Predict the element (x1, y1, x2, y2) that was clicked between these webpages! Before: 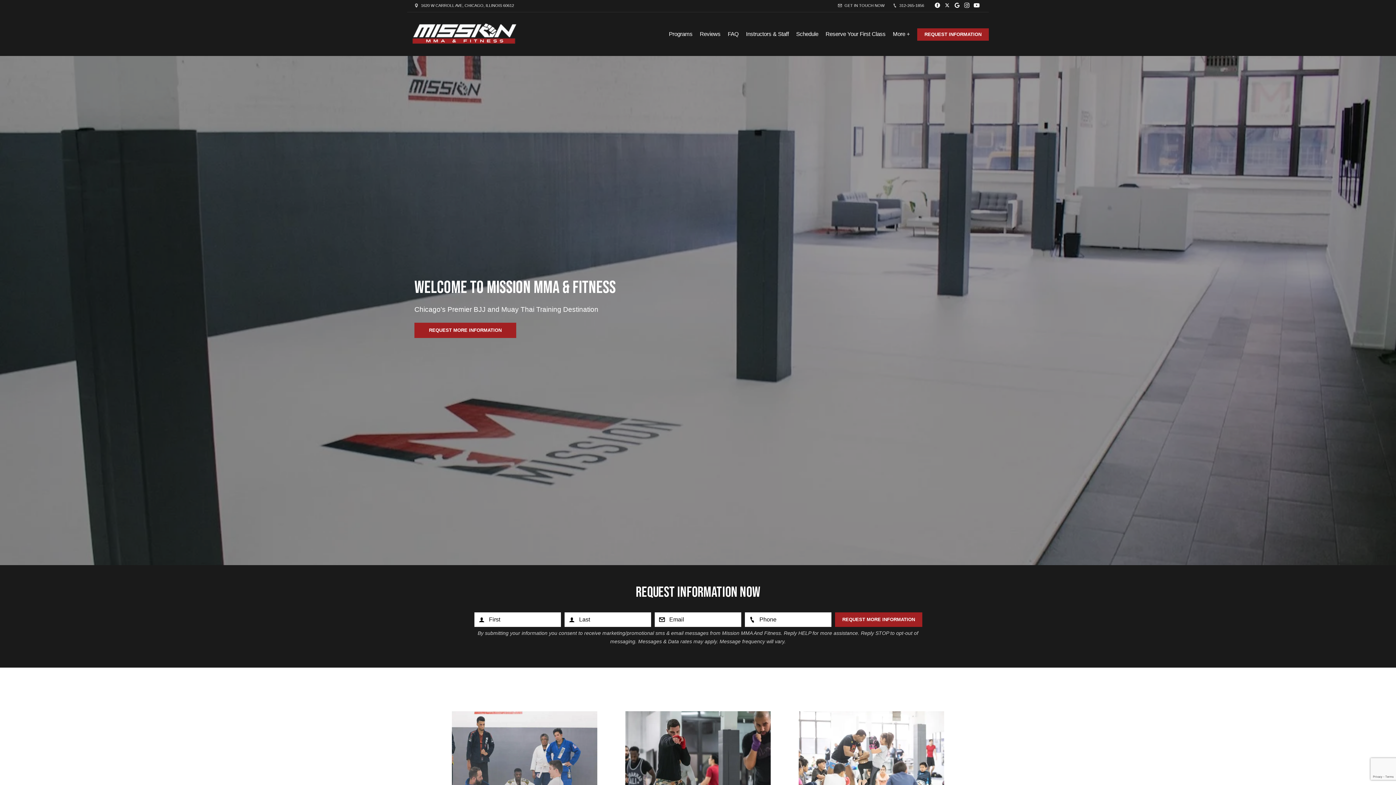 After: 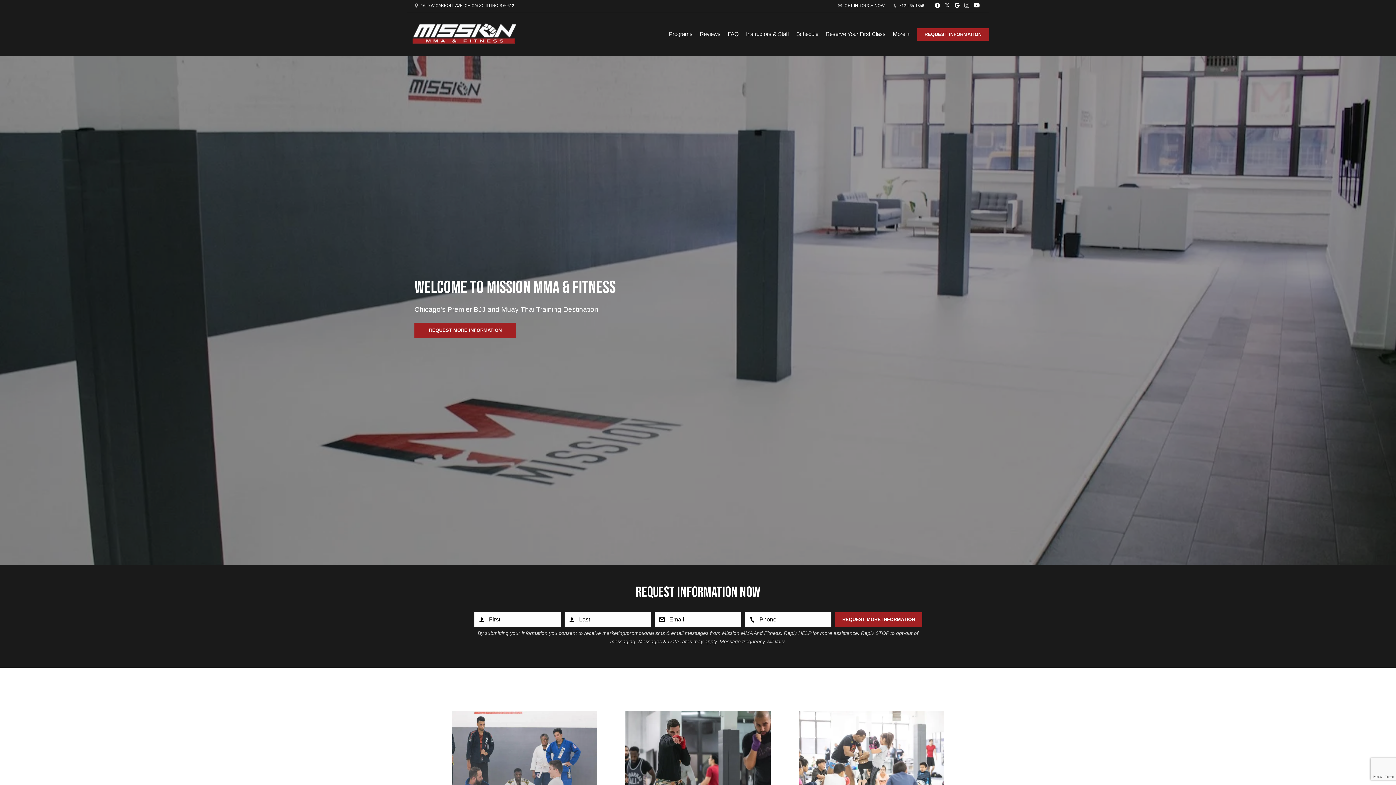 Action: bbox: (962, 2, 972, 9)